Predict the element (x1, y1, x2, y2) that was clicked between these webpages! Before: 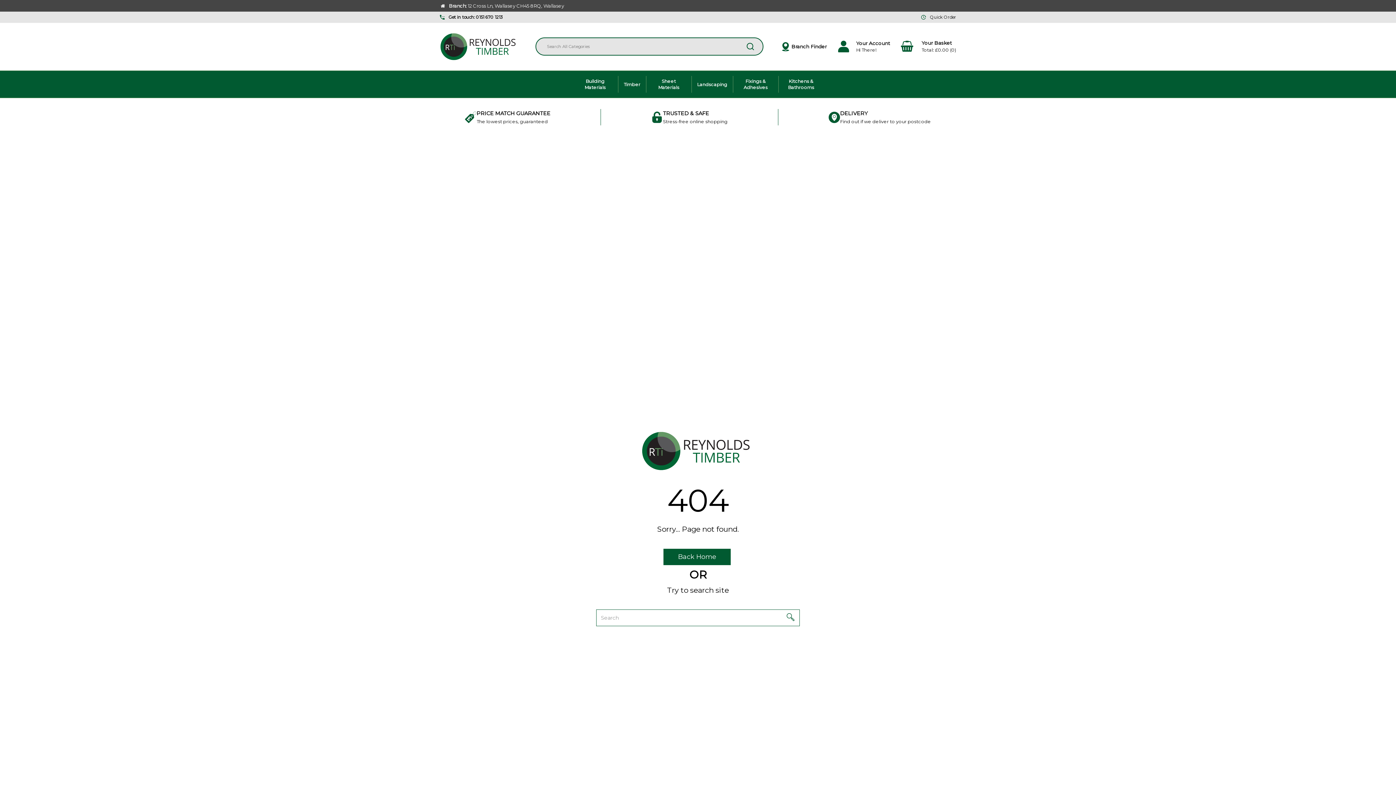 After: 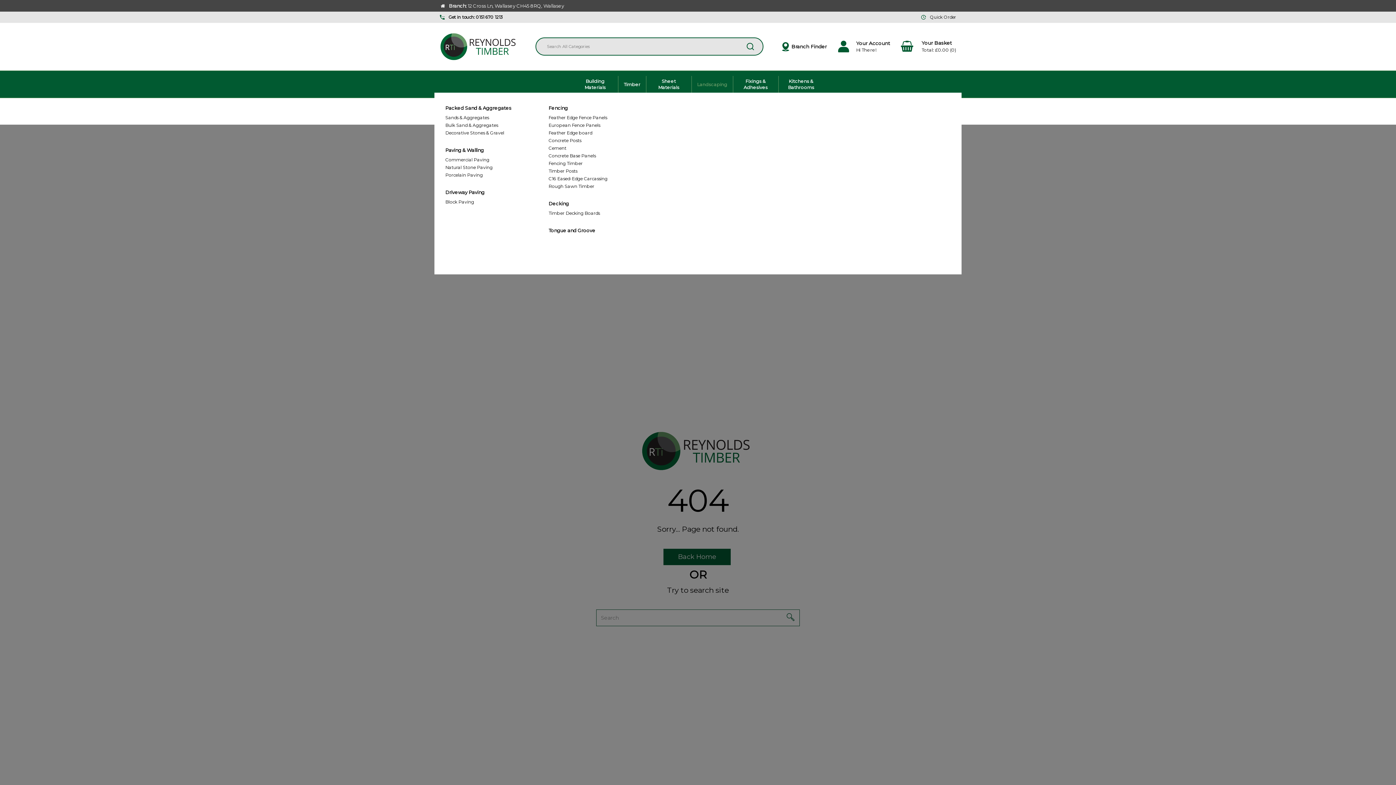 Action: label: Landscaping bbox: (691, 76, 732, 92)